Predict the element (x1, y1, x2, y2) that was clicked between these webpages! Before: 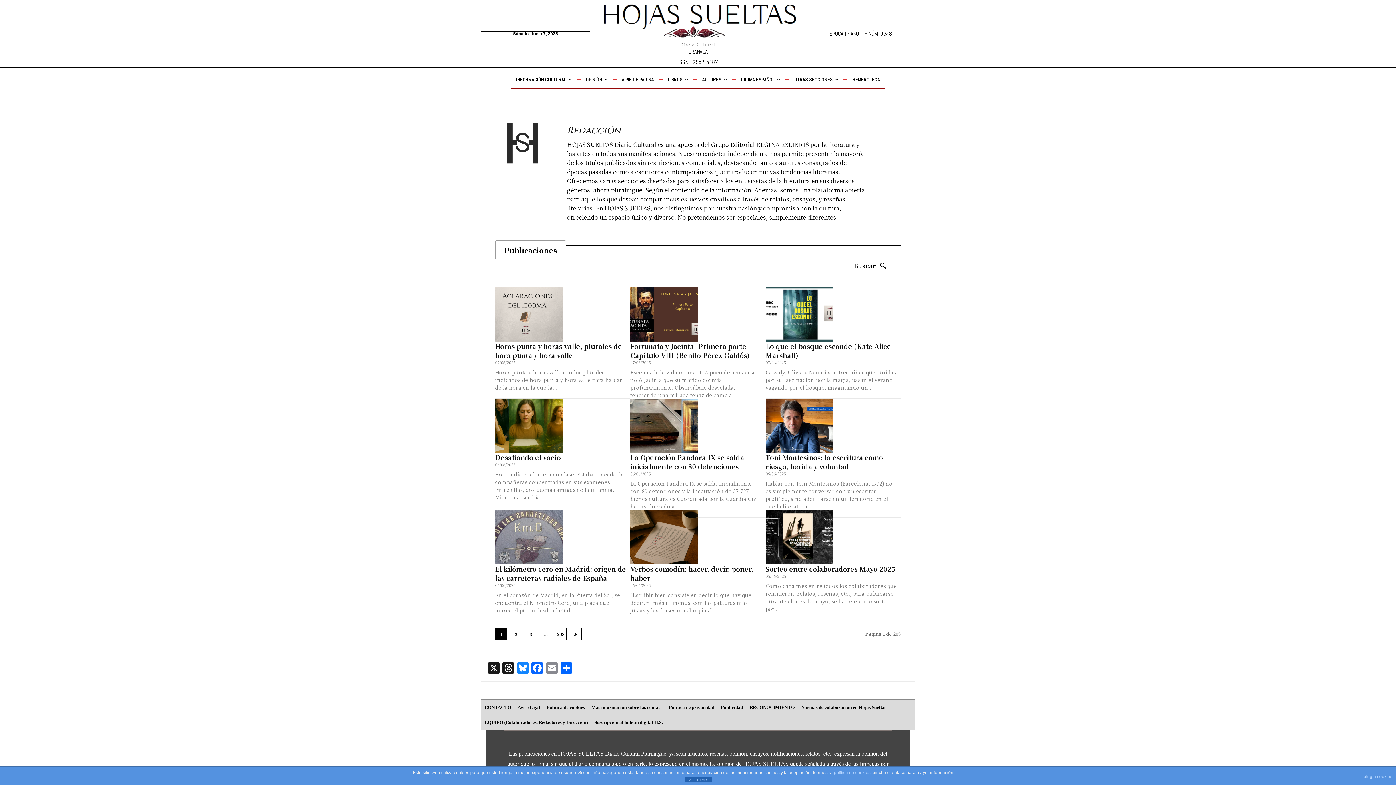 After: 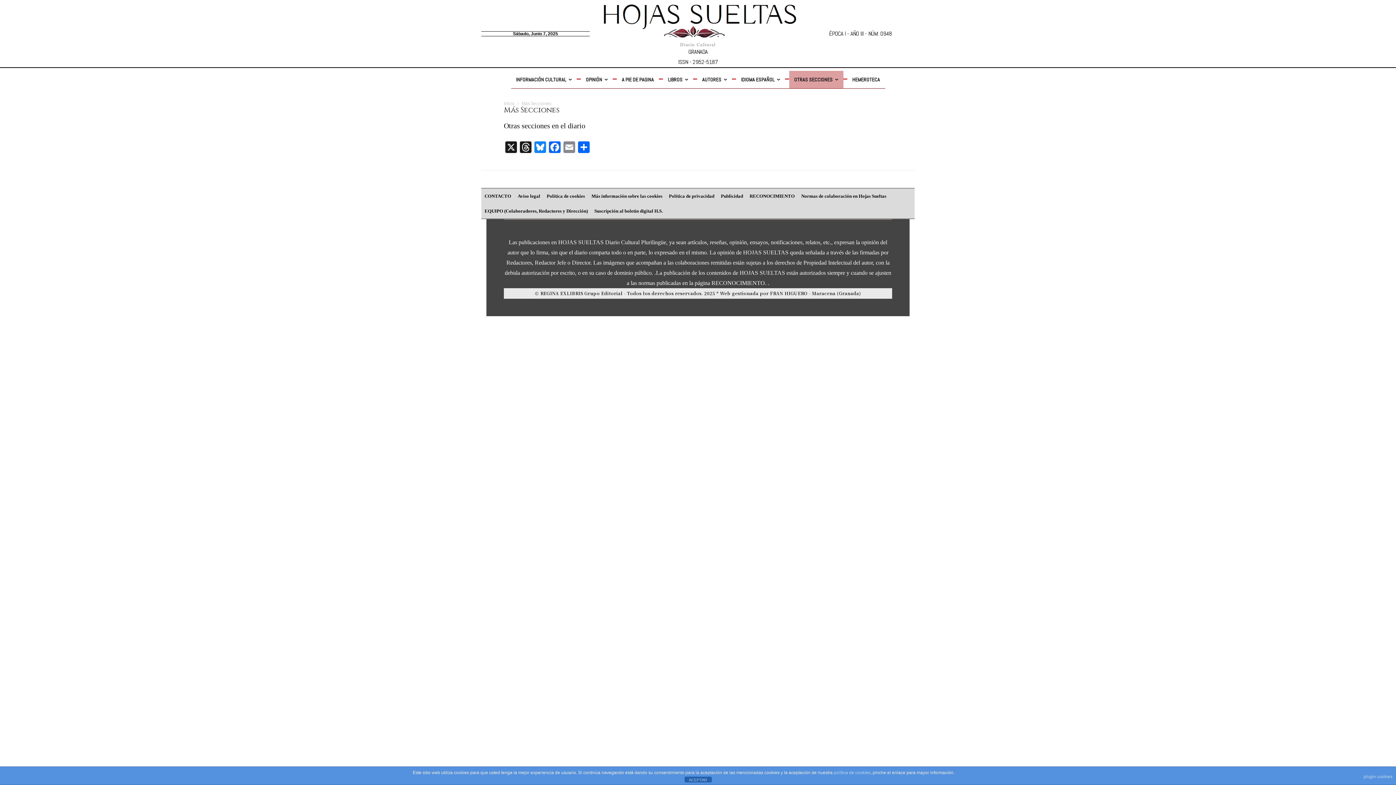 Action: bbox: (789, 70, 843, 88) label: OTRAS SECCIONES